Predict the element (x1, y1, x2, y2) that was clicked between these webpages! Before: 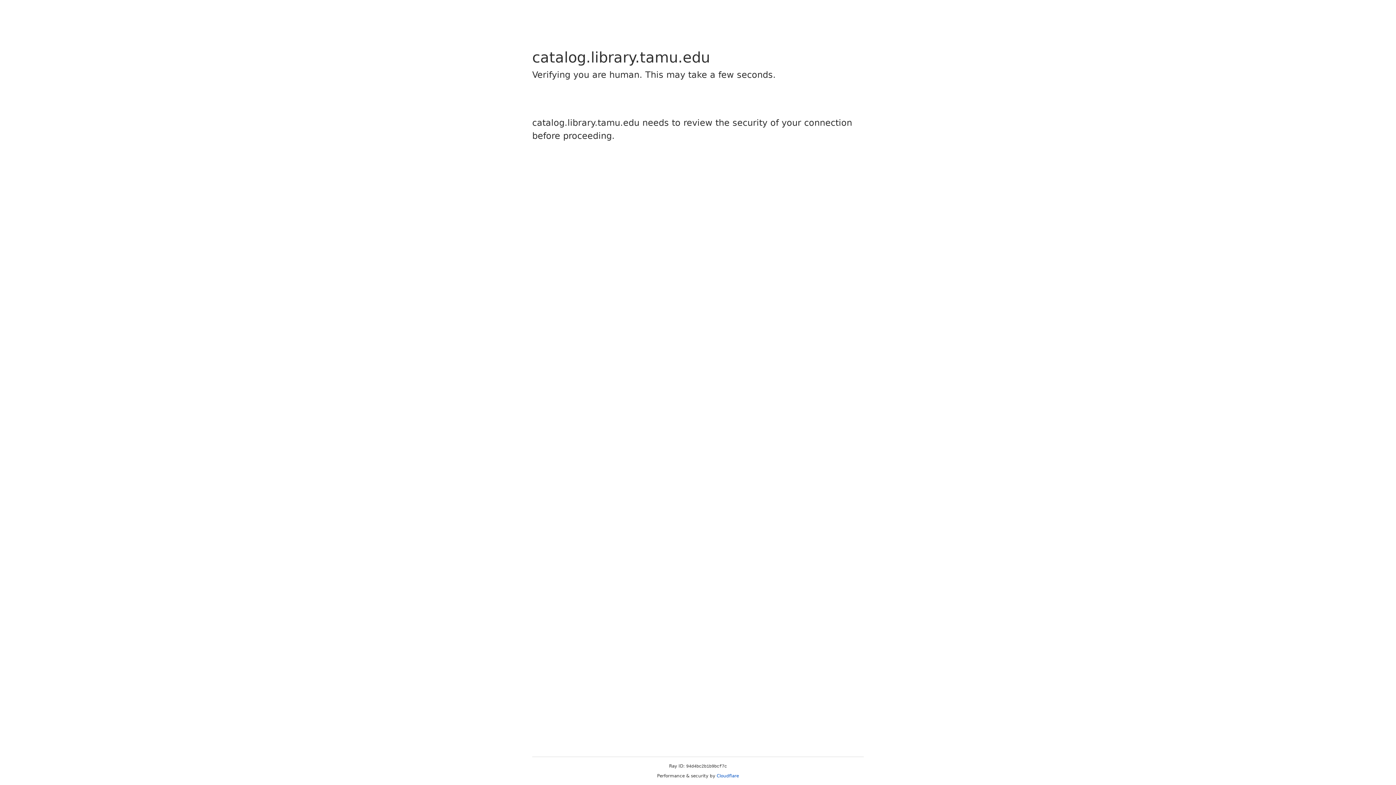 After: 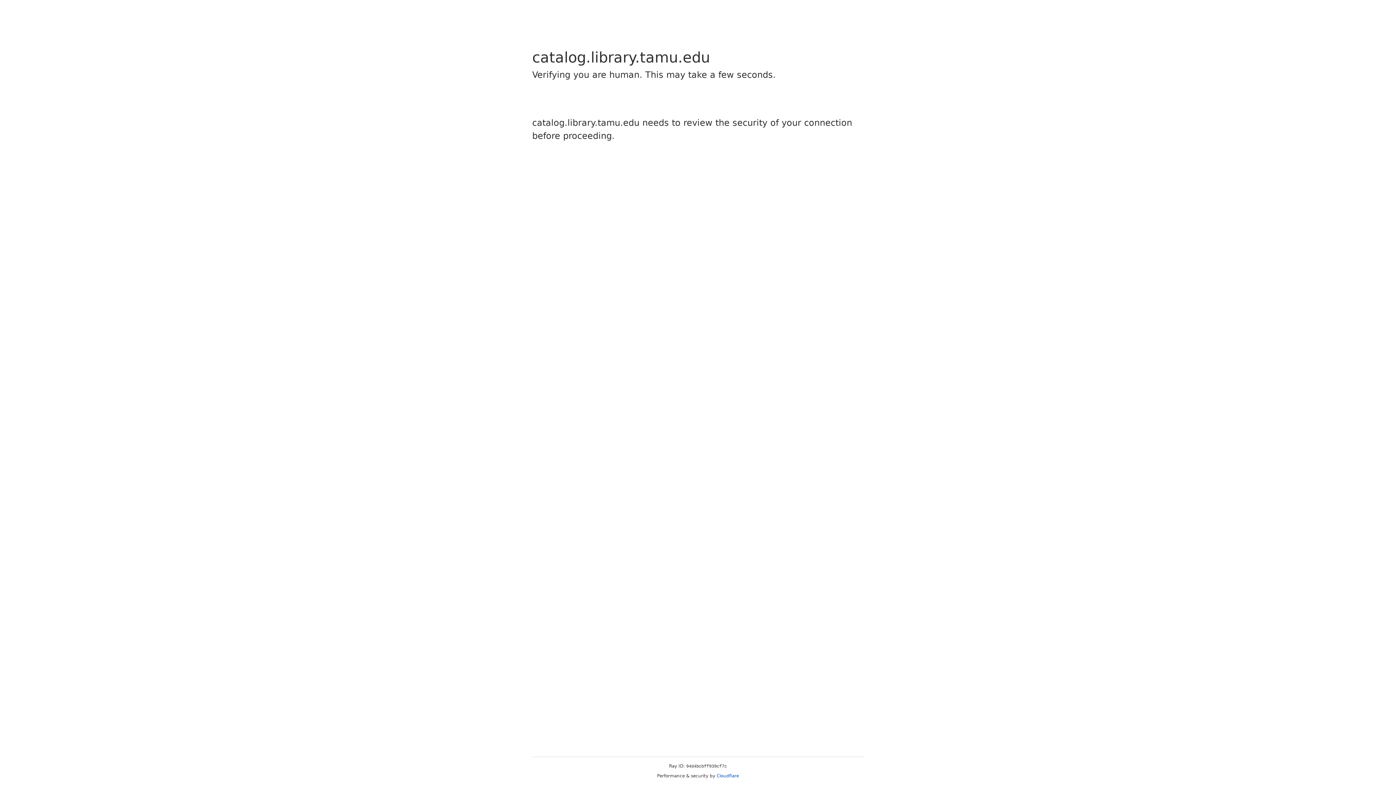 Action: label: Cloudflare bbox: (716, 773, 739, 778)